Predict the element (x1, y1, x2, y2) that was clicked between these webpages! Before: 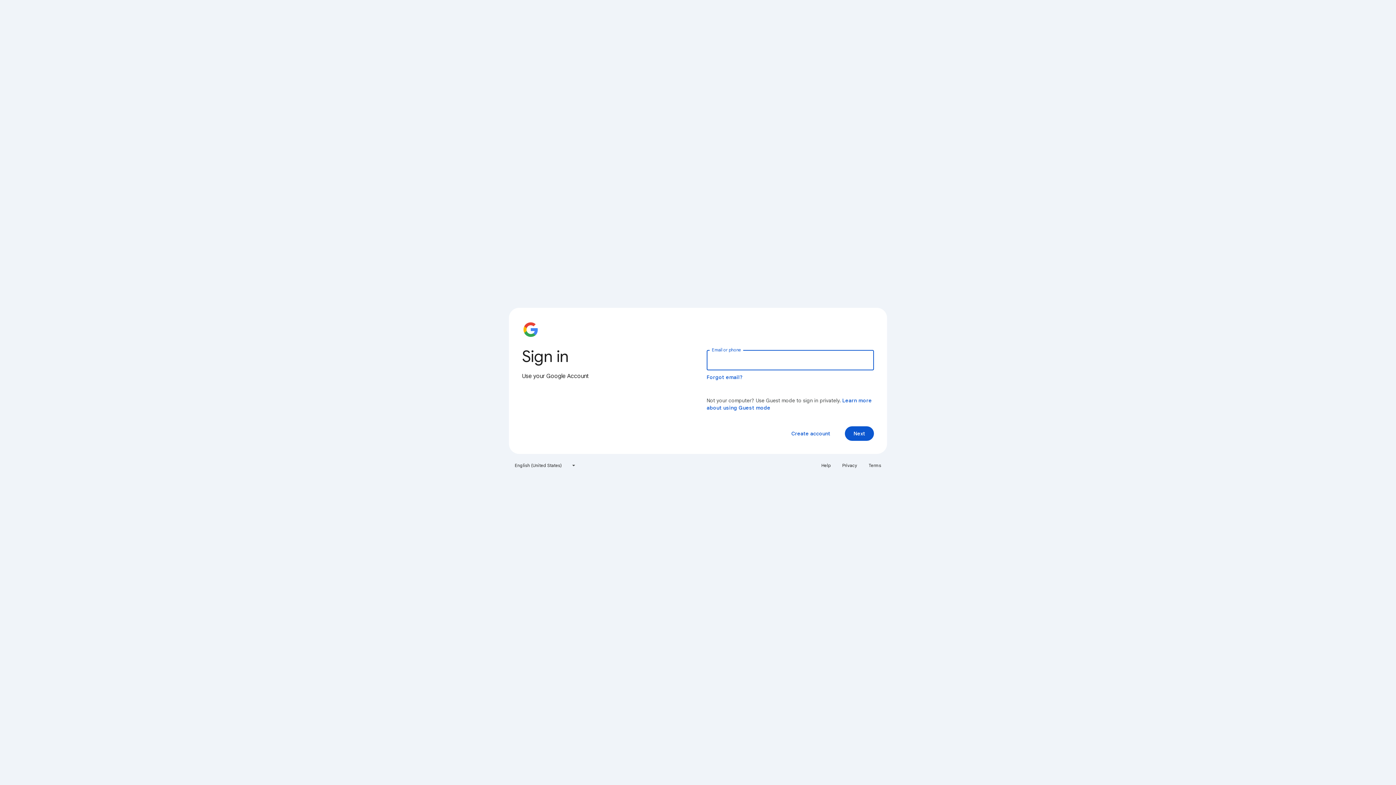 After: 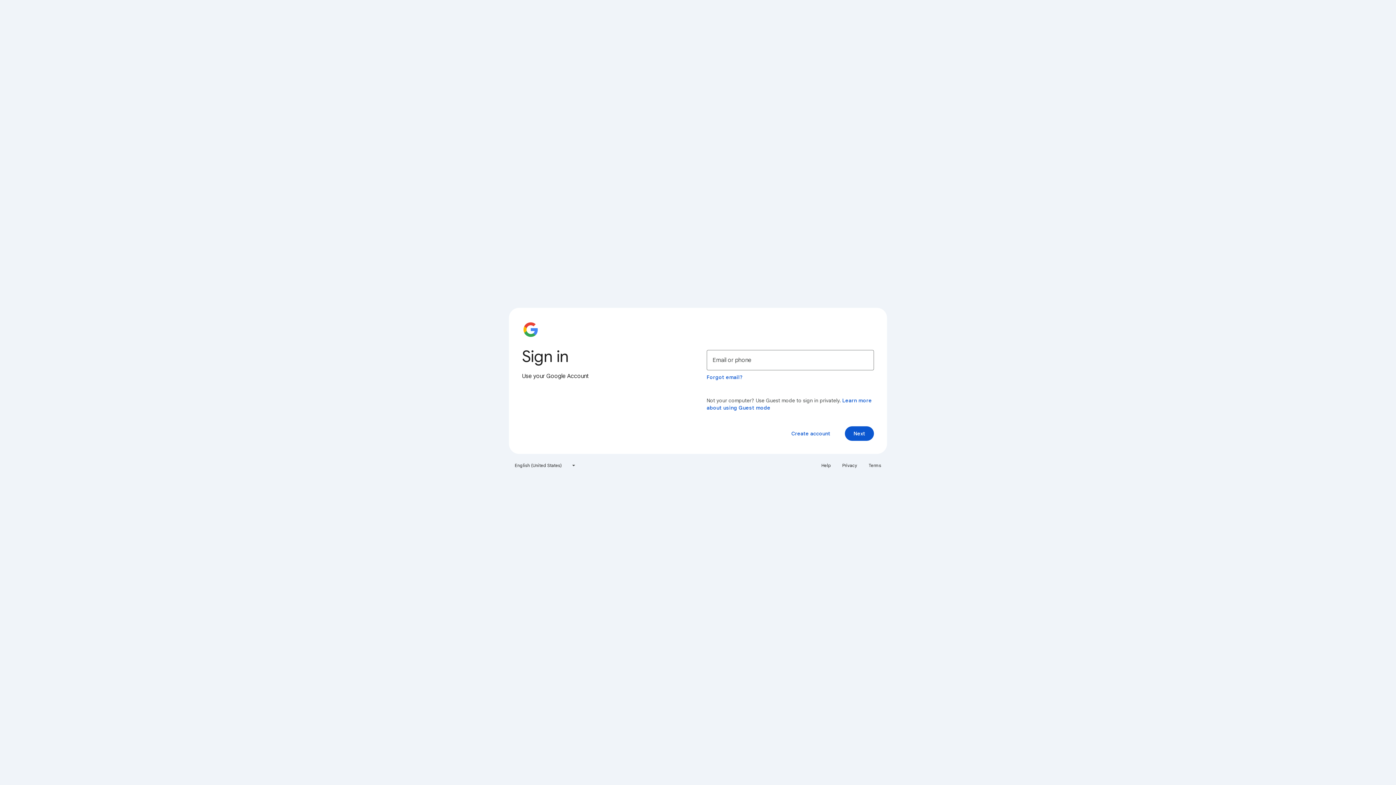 Action: bbox: (864, 460, 885, 471) label: Terms